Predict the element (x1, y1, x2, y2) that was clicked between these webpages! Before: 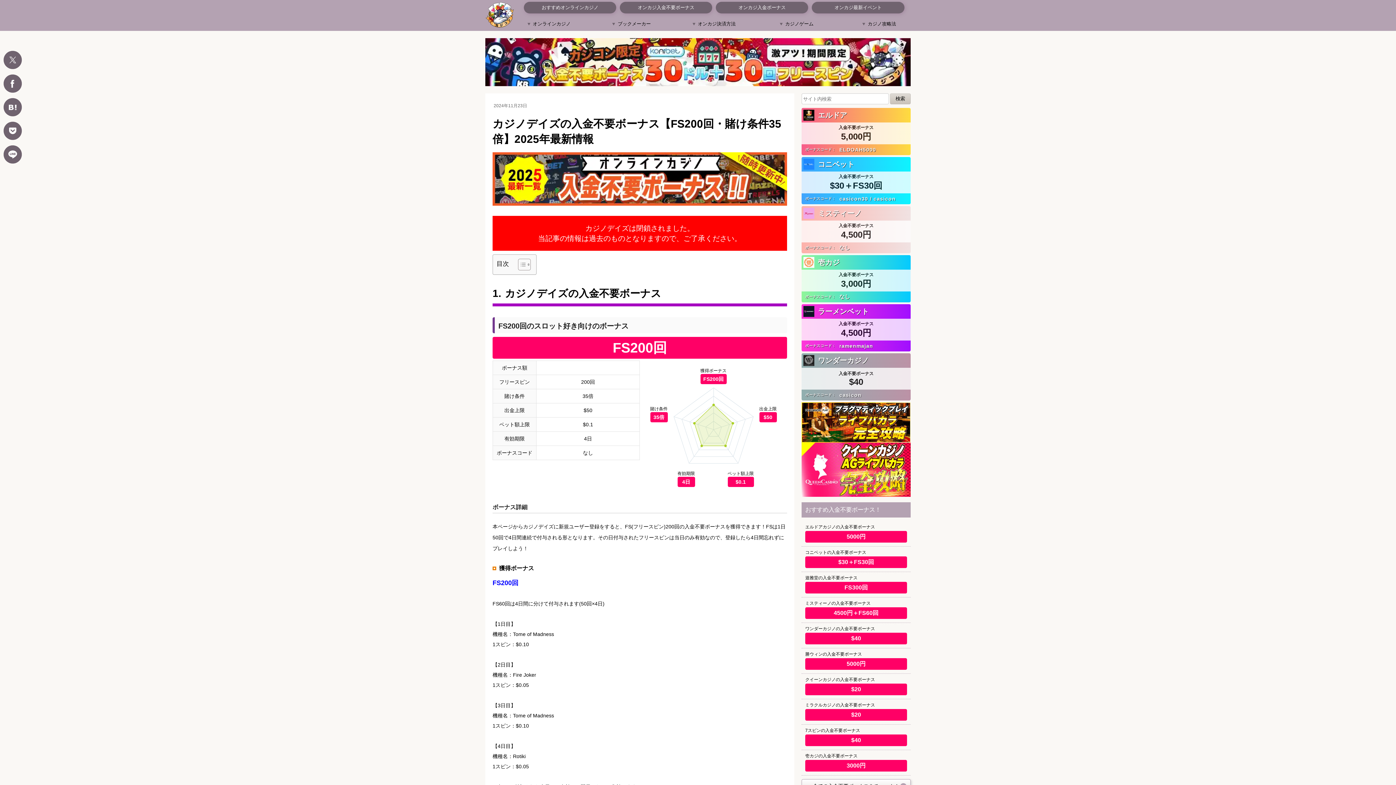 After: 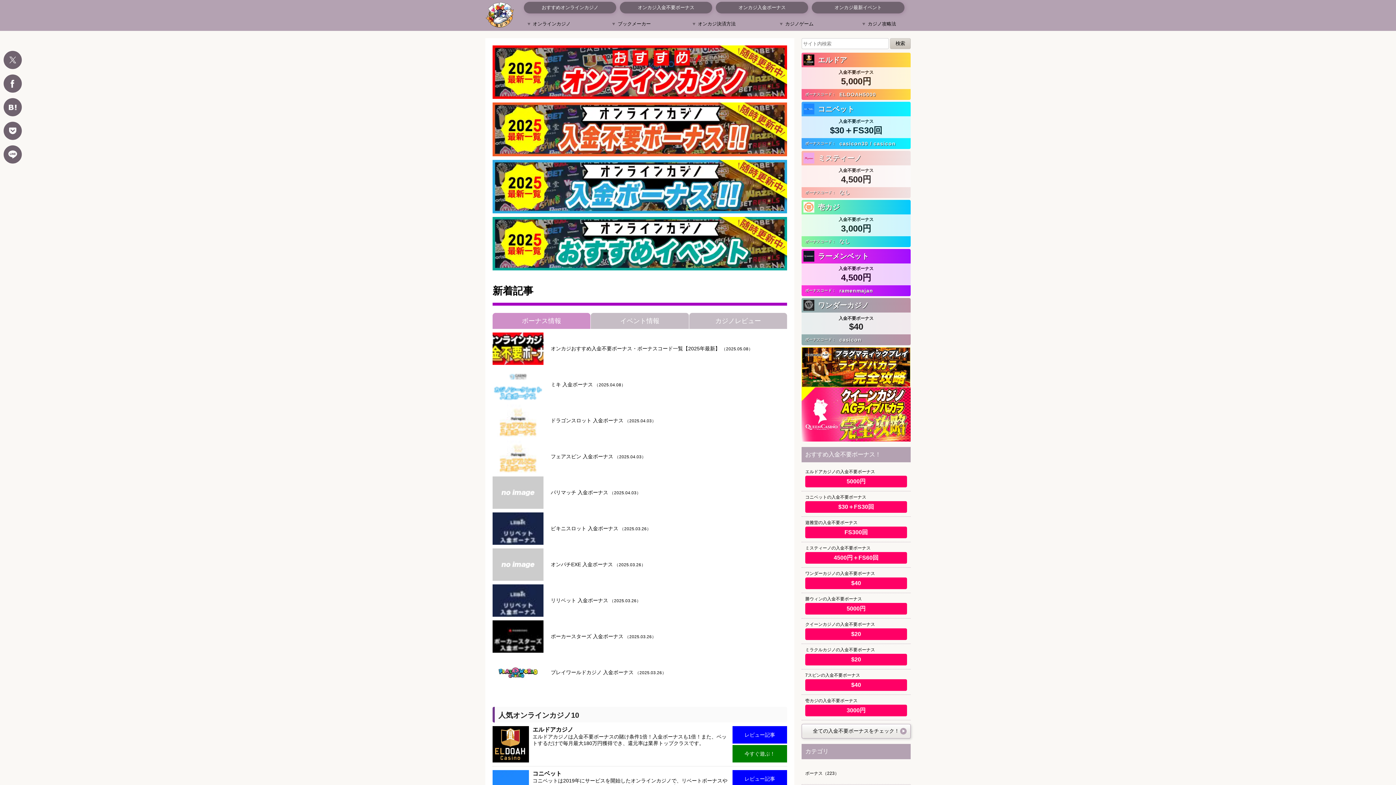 Action: bbox: (485, 1, 514, 29)